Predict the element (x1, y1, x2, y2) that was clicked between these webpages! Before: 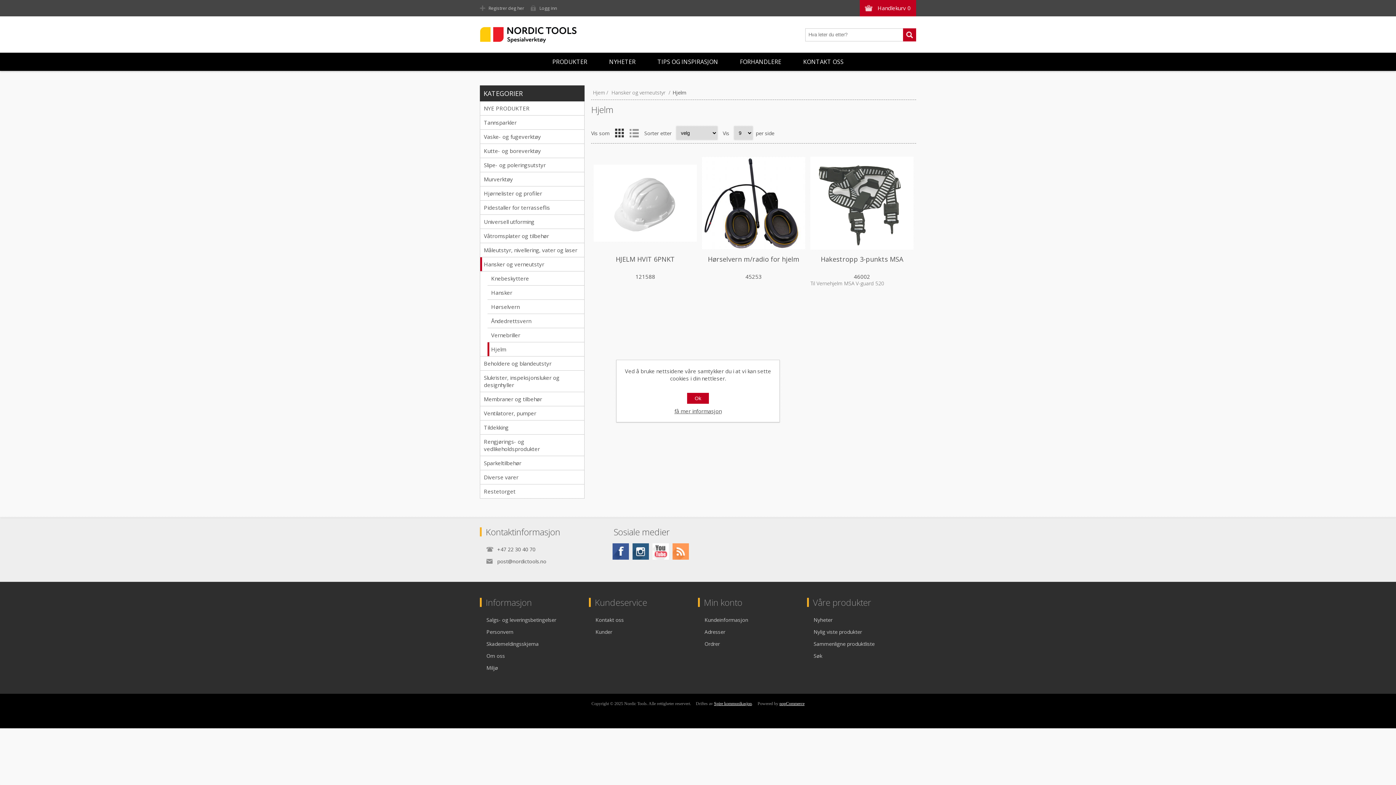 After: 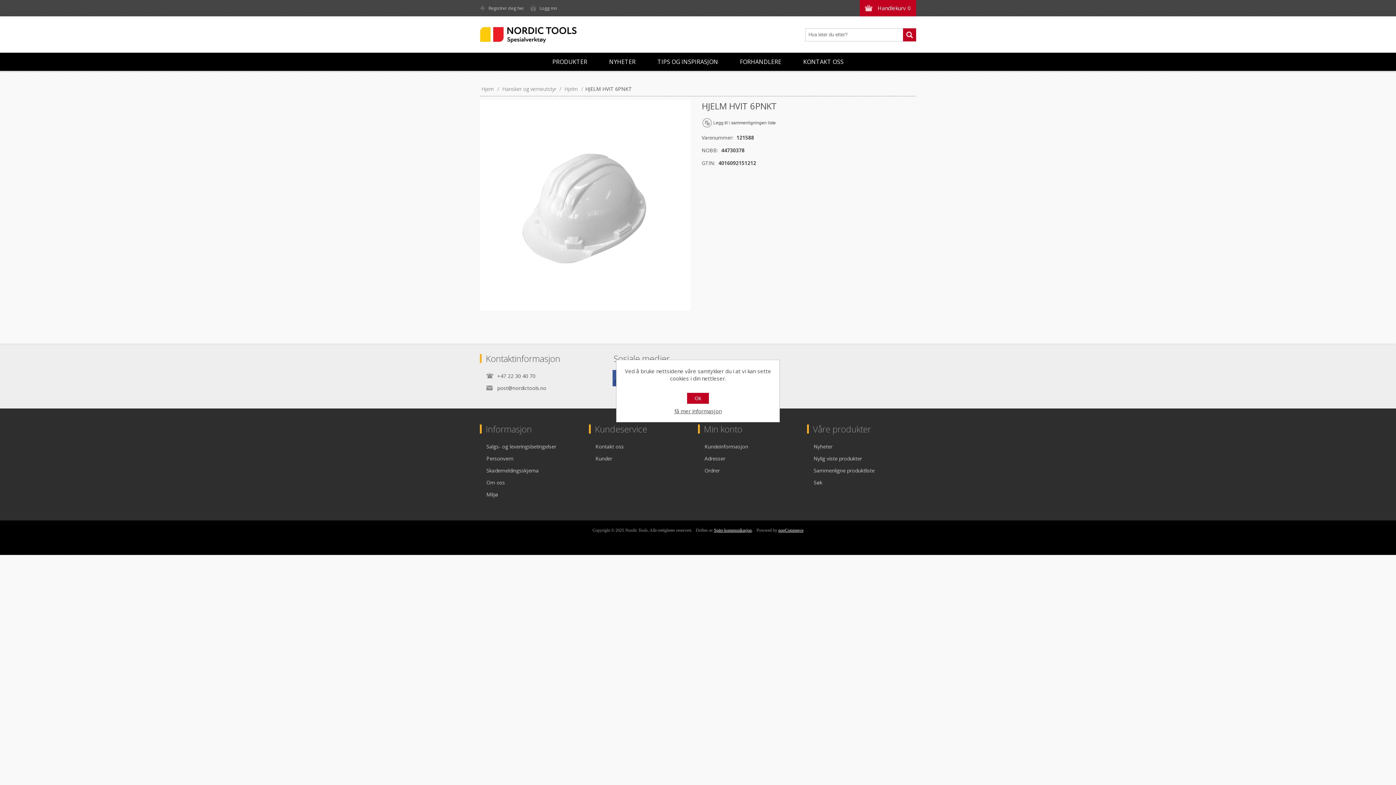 Action: label: HJELM HVIT 6PNKT bbox: (593, 254, 697, 263)